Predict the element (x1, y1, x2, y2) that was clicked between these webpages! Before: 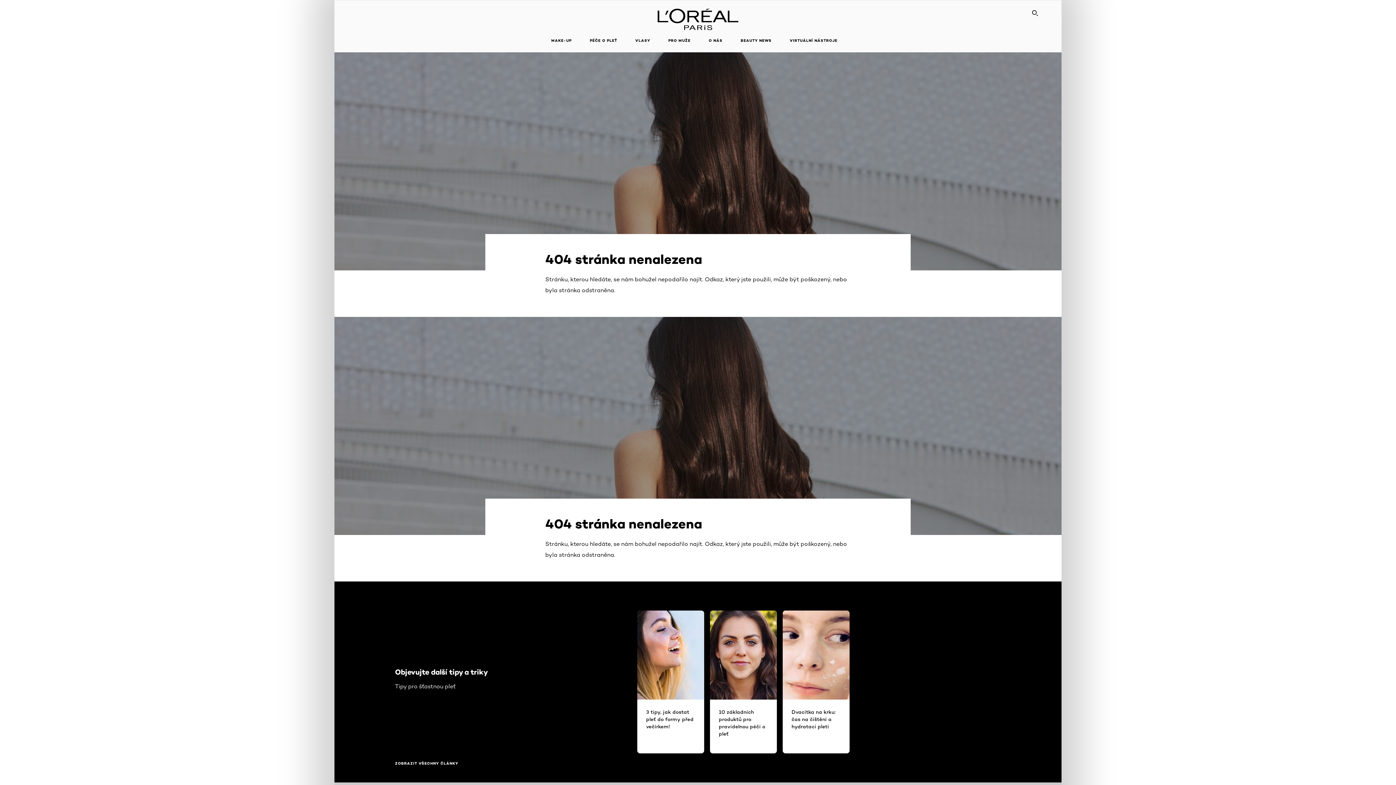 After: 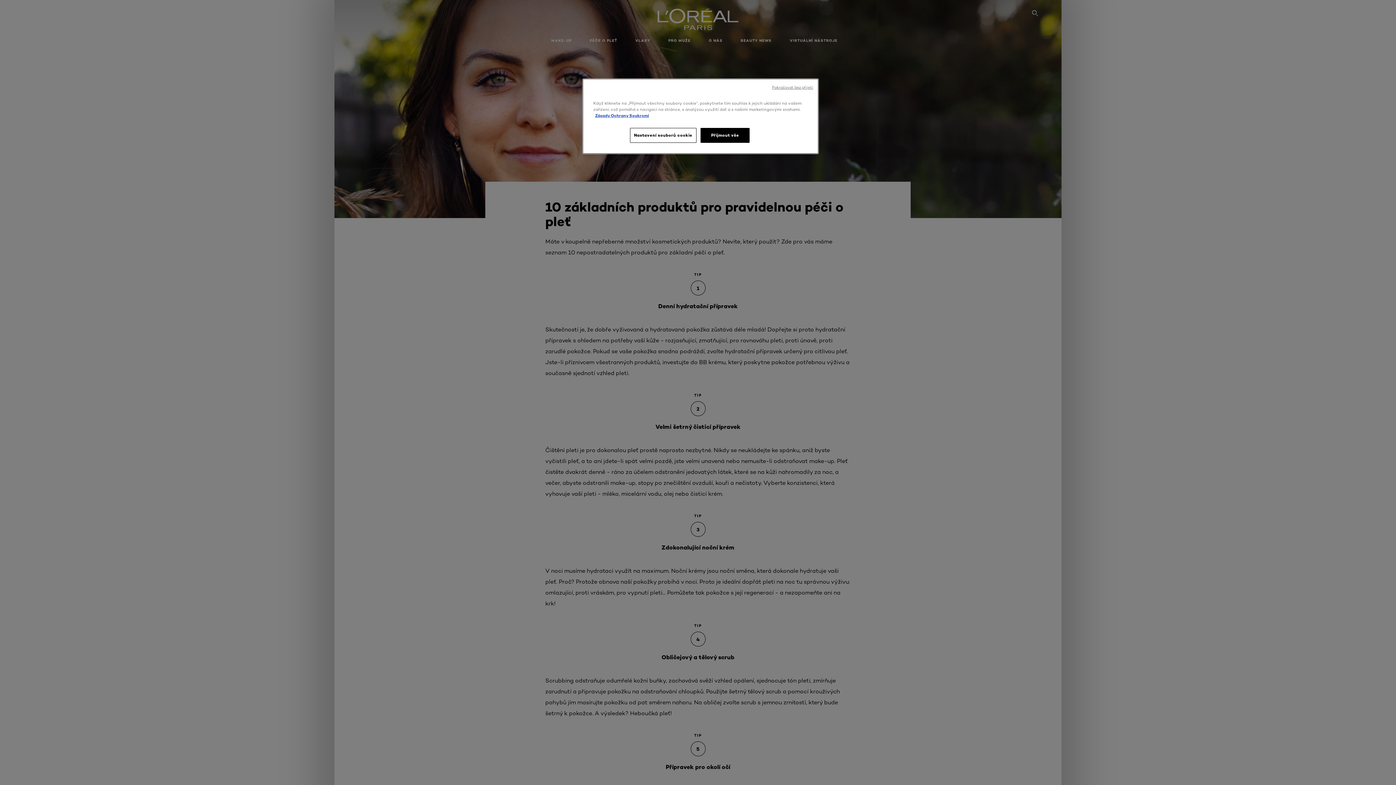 Action: label: 10 základních produktů pro pravidelnou péči o pleť bbox: (710, 700, 777, 753)